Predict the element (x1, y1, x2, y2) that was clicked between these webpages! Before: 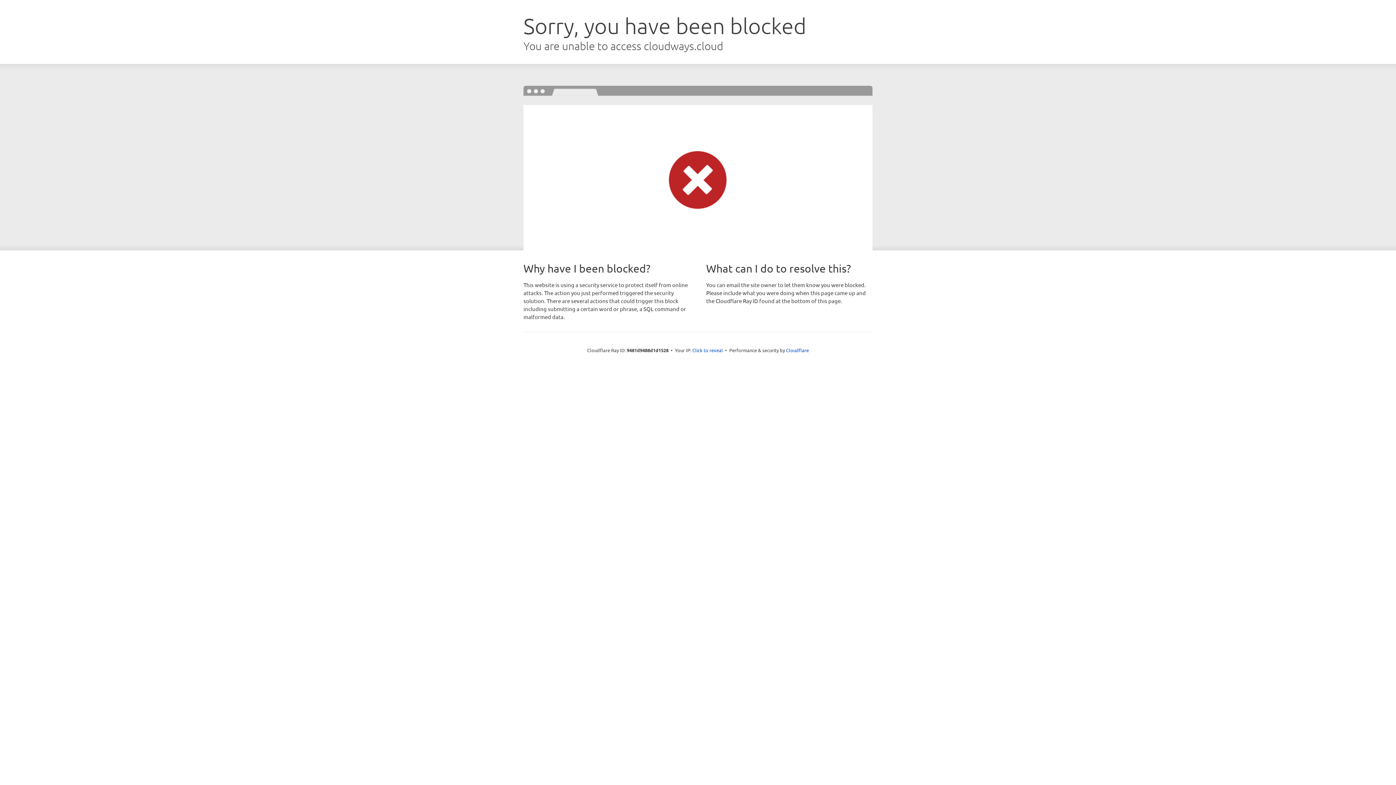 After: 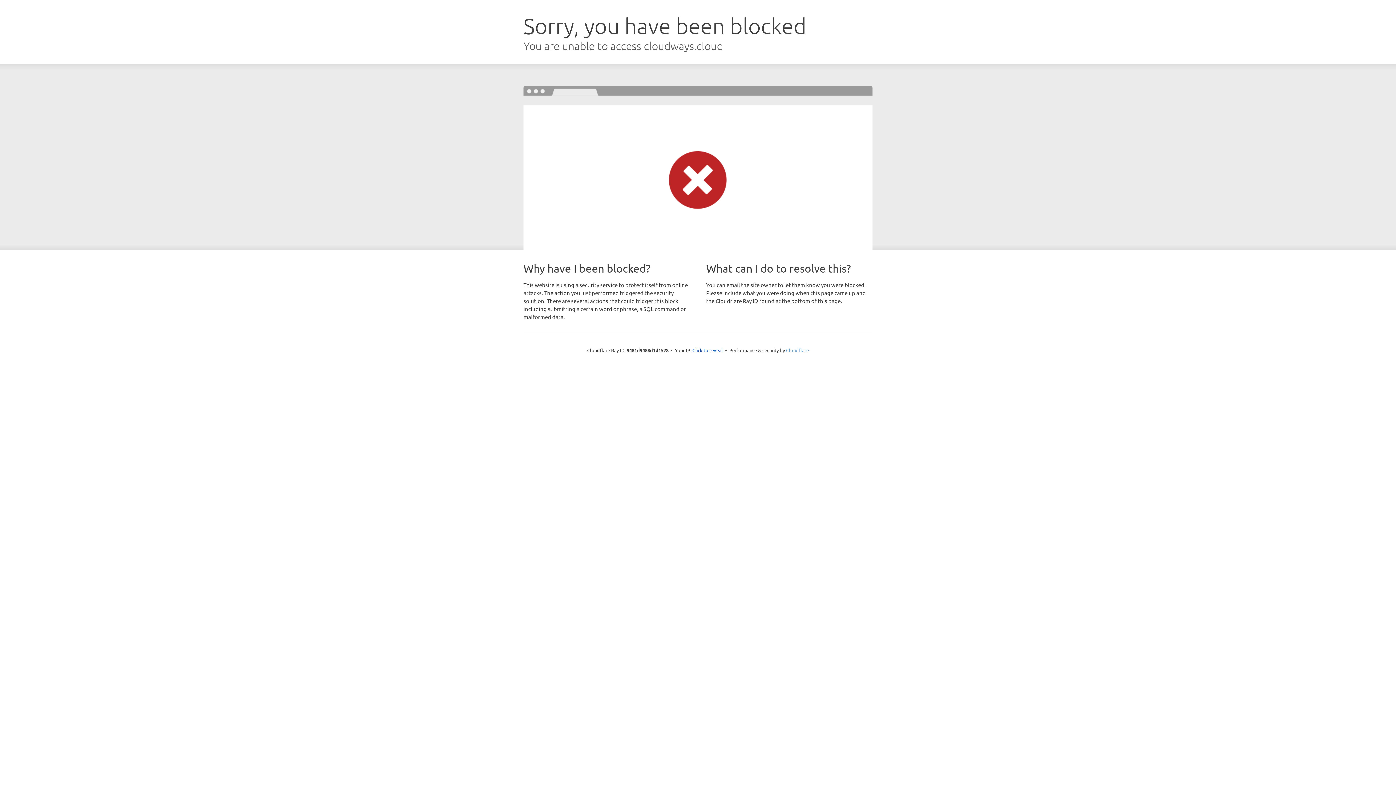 Action: label: Cloudflare bbox: (786, 347, 809, 353)